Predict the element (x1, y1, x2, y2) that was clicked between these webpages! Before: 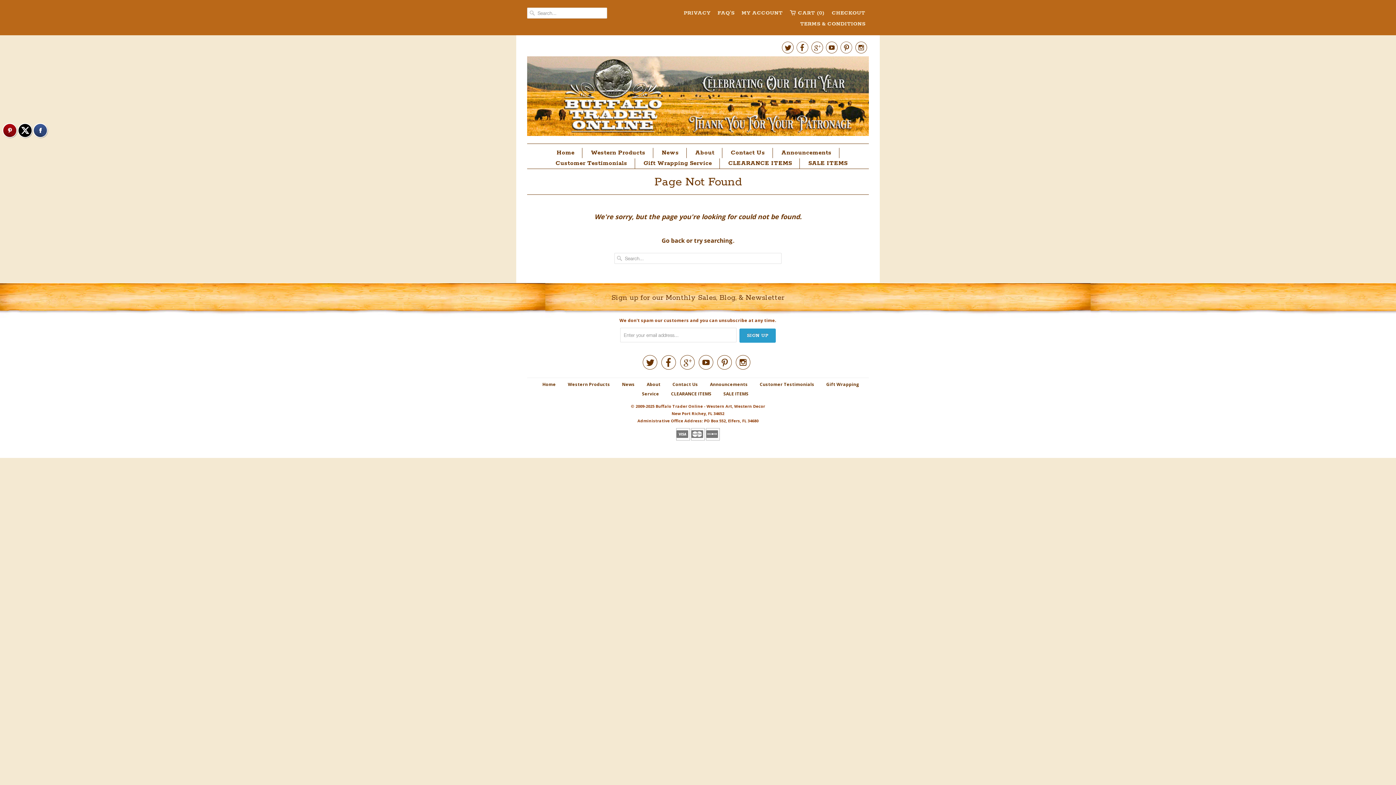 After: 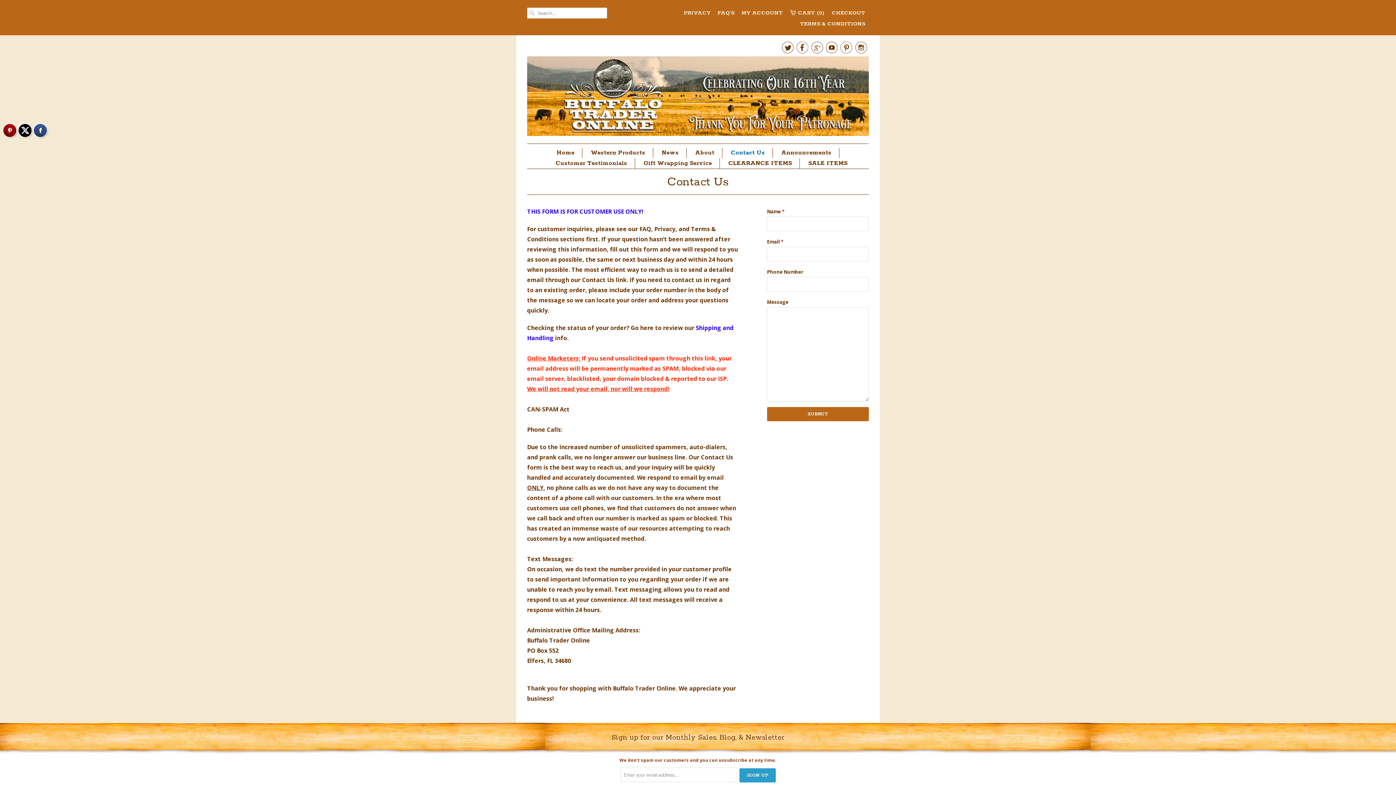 Action: label: Contact Us bbox: (672, 381, 698, 387)